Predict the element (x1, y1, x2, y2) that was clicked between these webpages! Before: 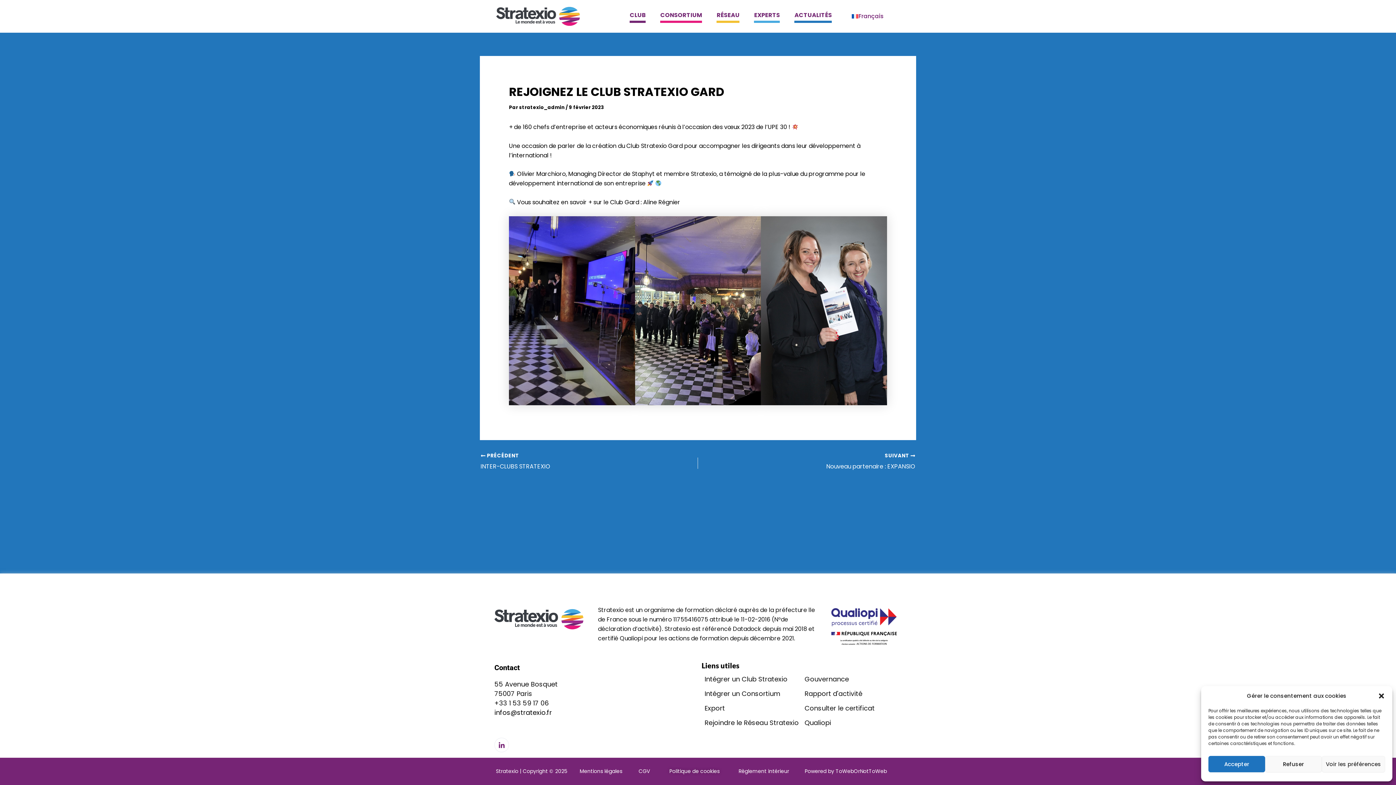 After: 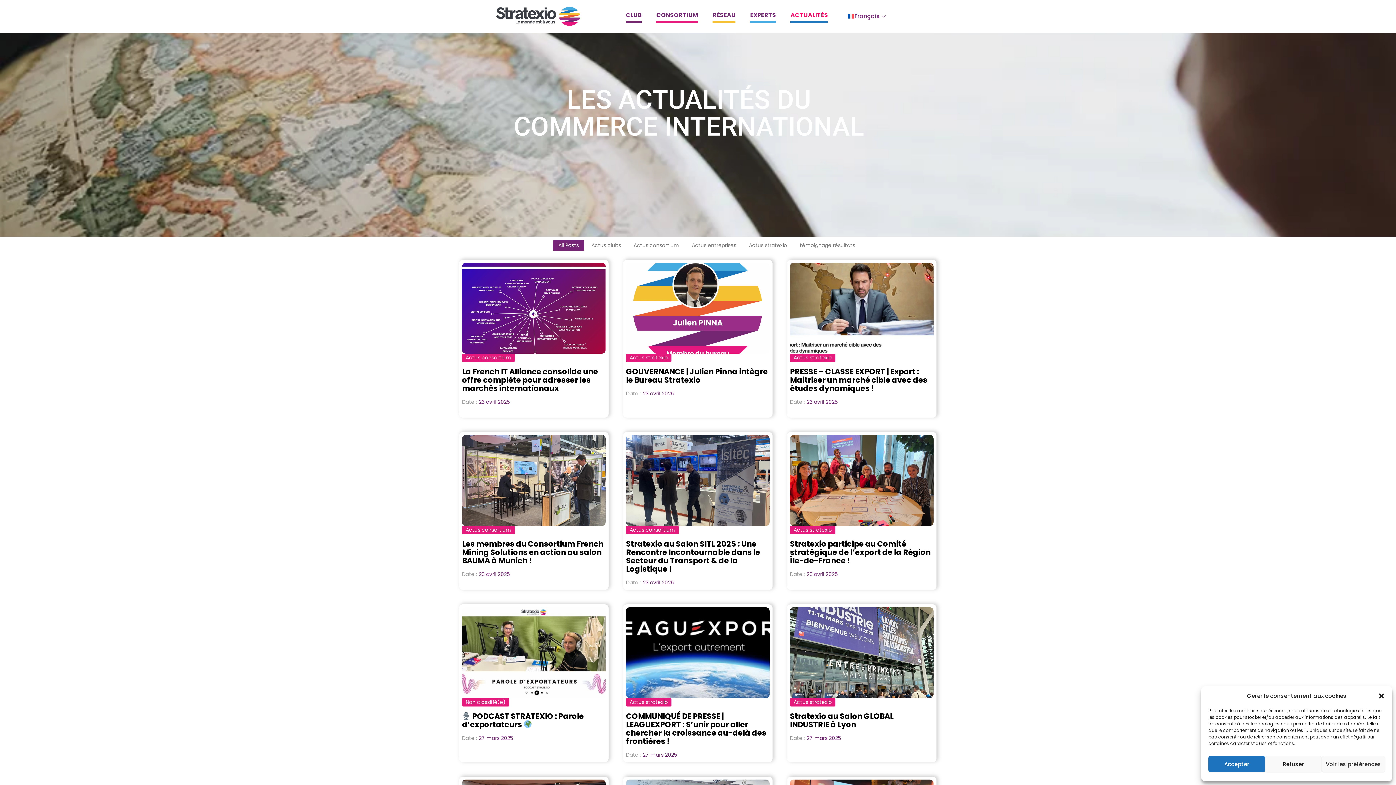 Action: bbox: (794, 9, 832, 22) label: ACTUALITÉS